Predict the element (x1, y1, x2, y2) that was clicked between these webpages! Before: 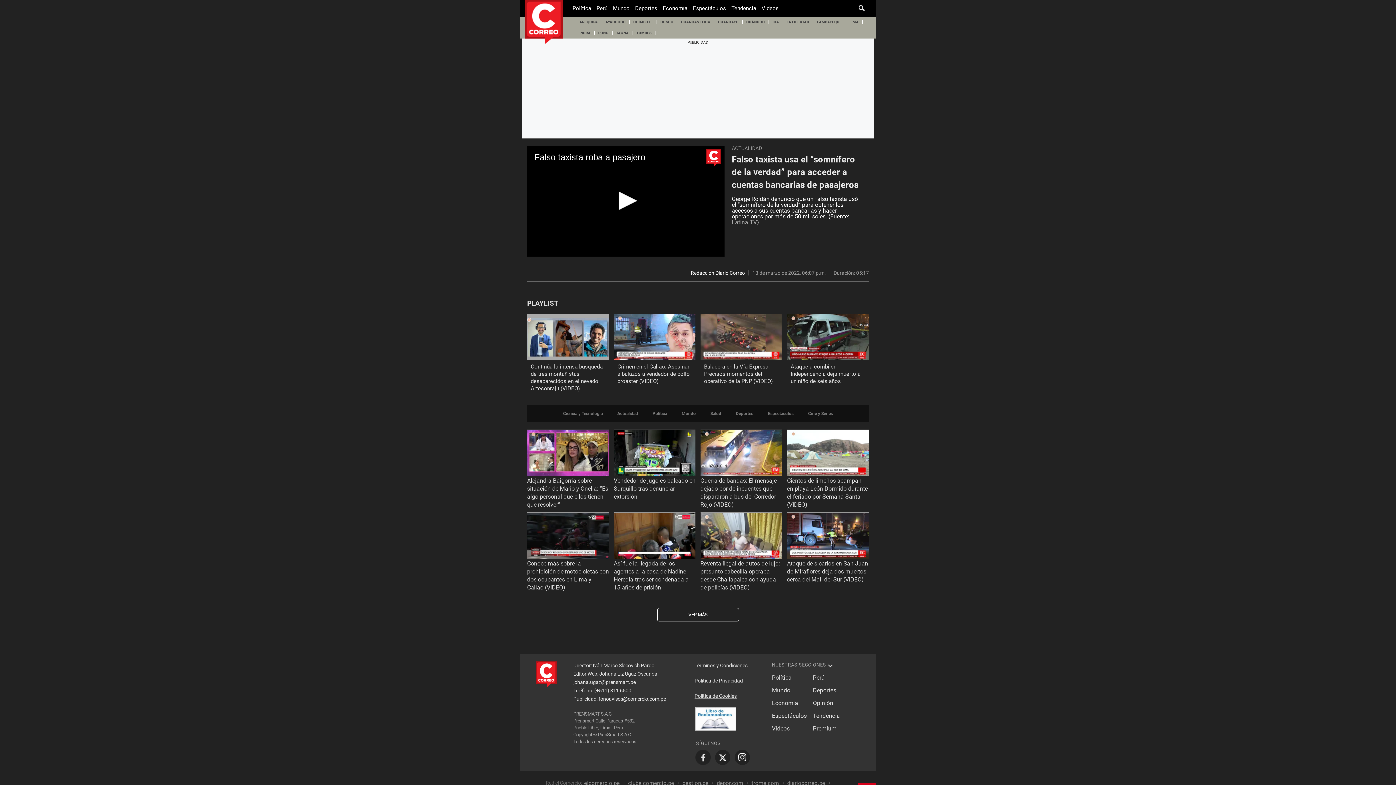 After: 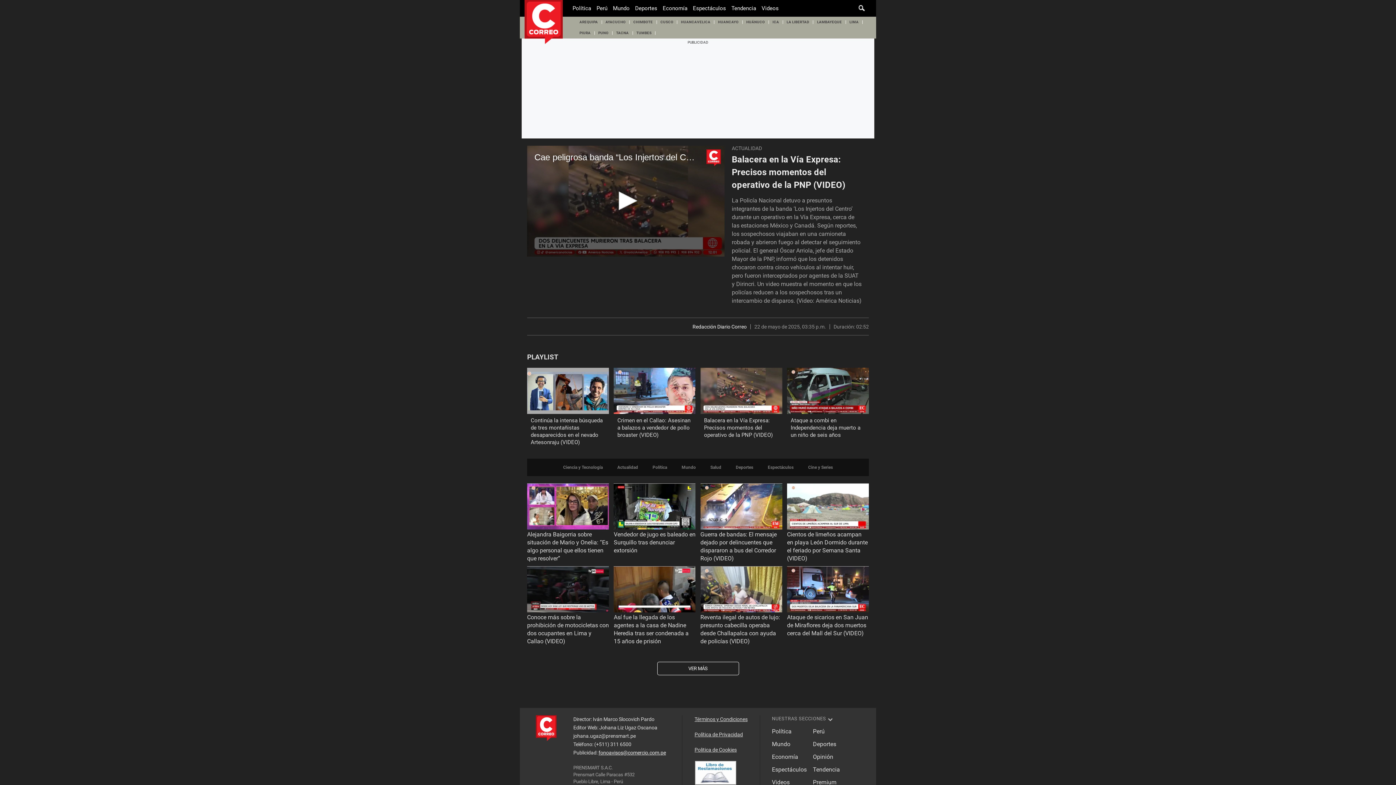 Action: bbox: (700, 314, 782, 361)